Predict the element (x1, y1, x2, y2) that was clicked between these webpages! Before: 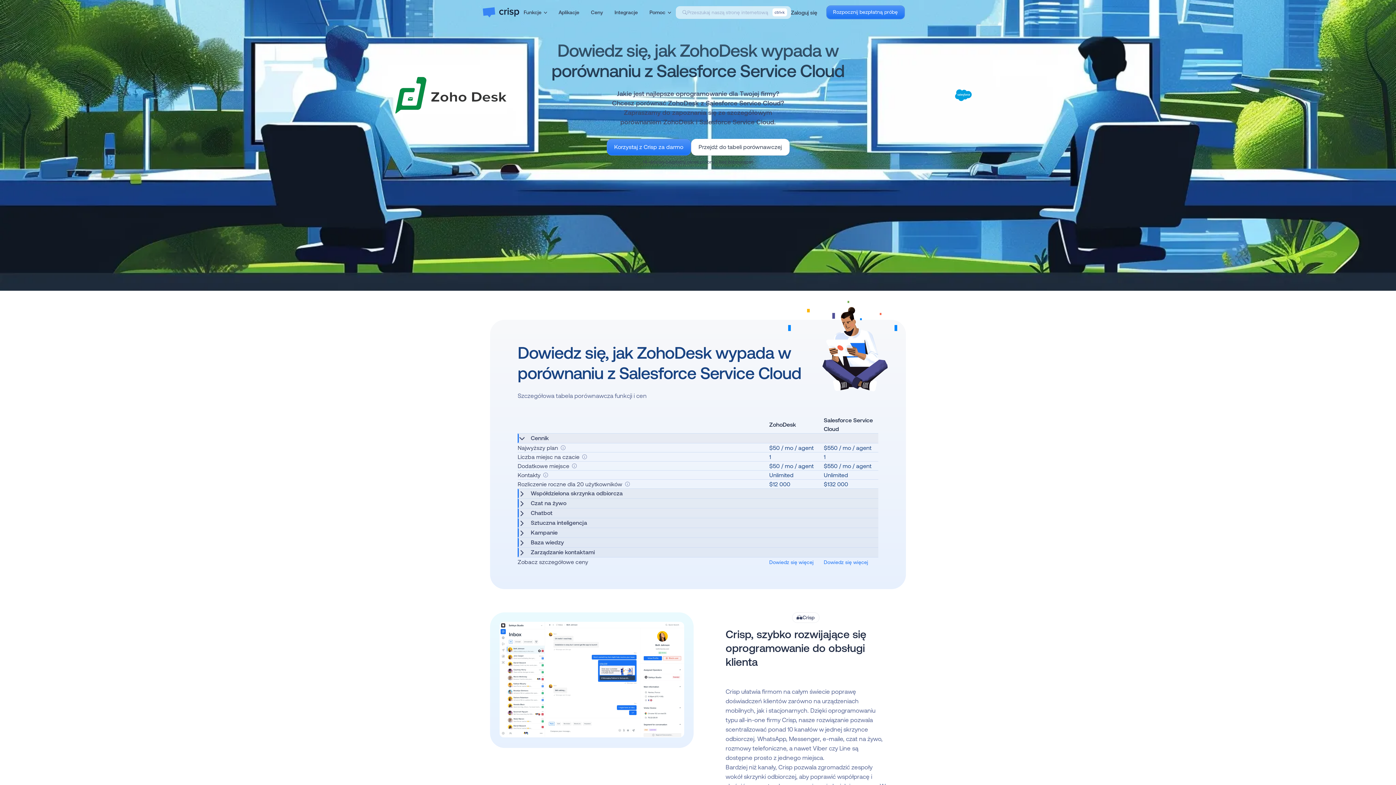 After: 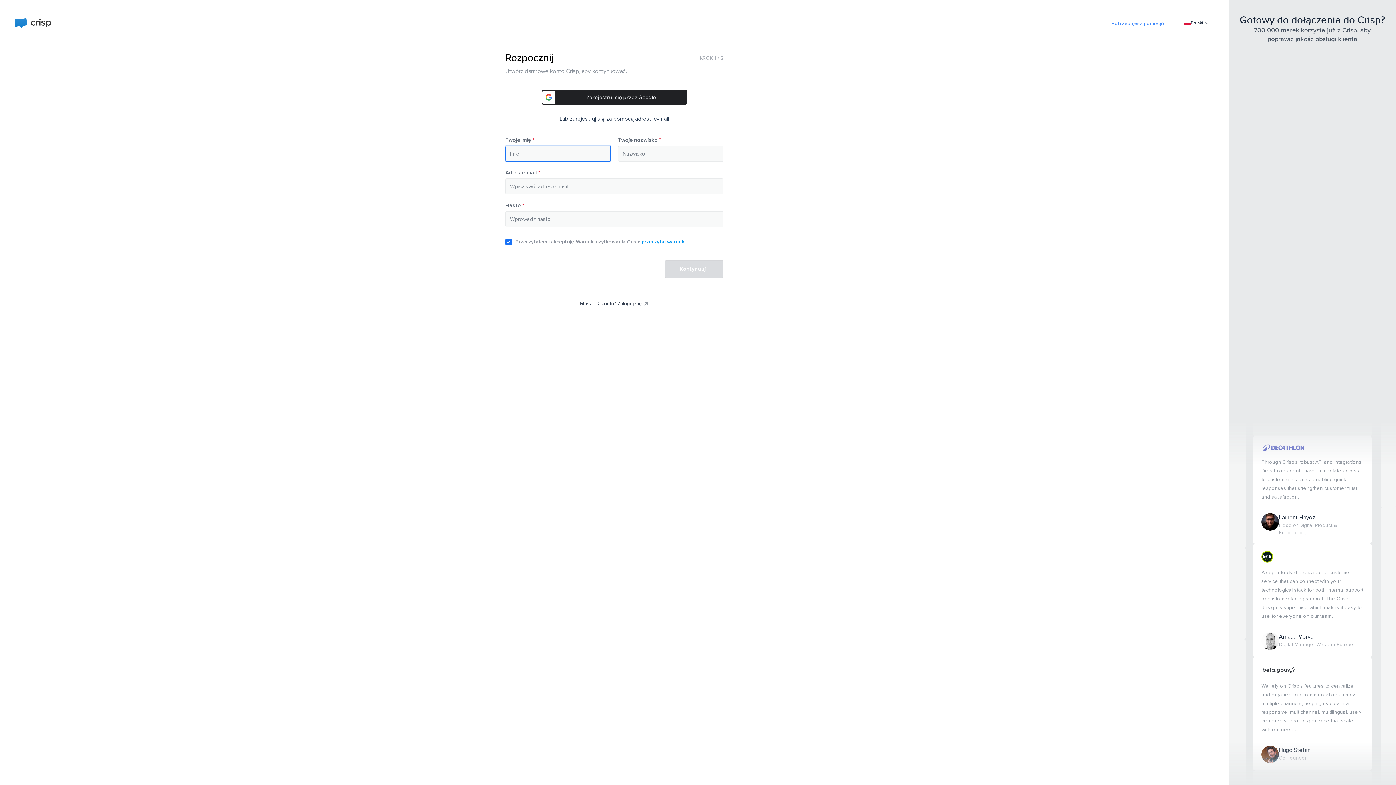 Action: label: Korzystaj z Crisp za darmo bbox: (606, 138, 691, 155)